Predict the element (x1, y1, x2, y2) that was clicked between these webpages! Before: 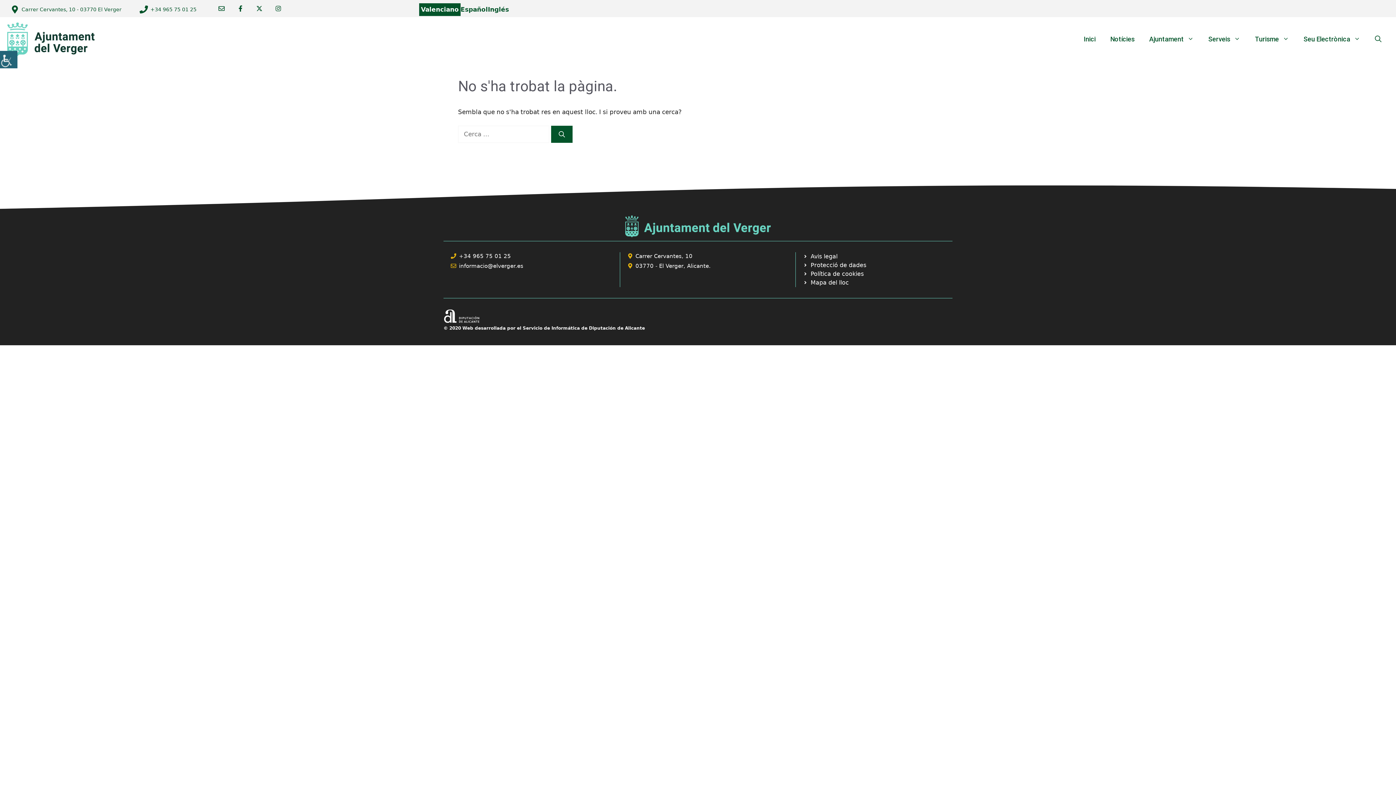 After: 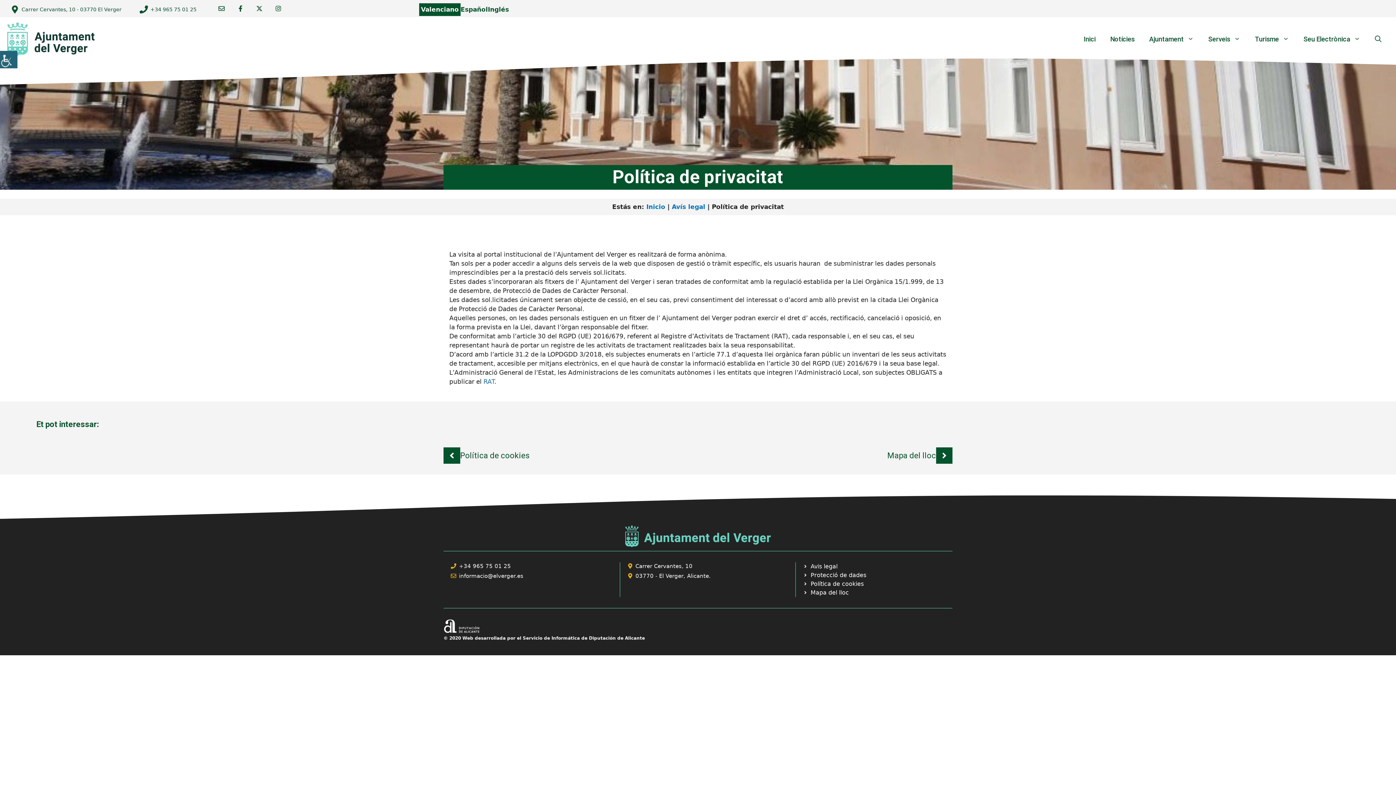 Action: label: Ir a página política de cookies. Abre en nueva pestaña bbox: (803, 261, 866, 269)